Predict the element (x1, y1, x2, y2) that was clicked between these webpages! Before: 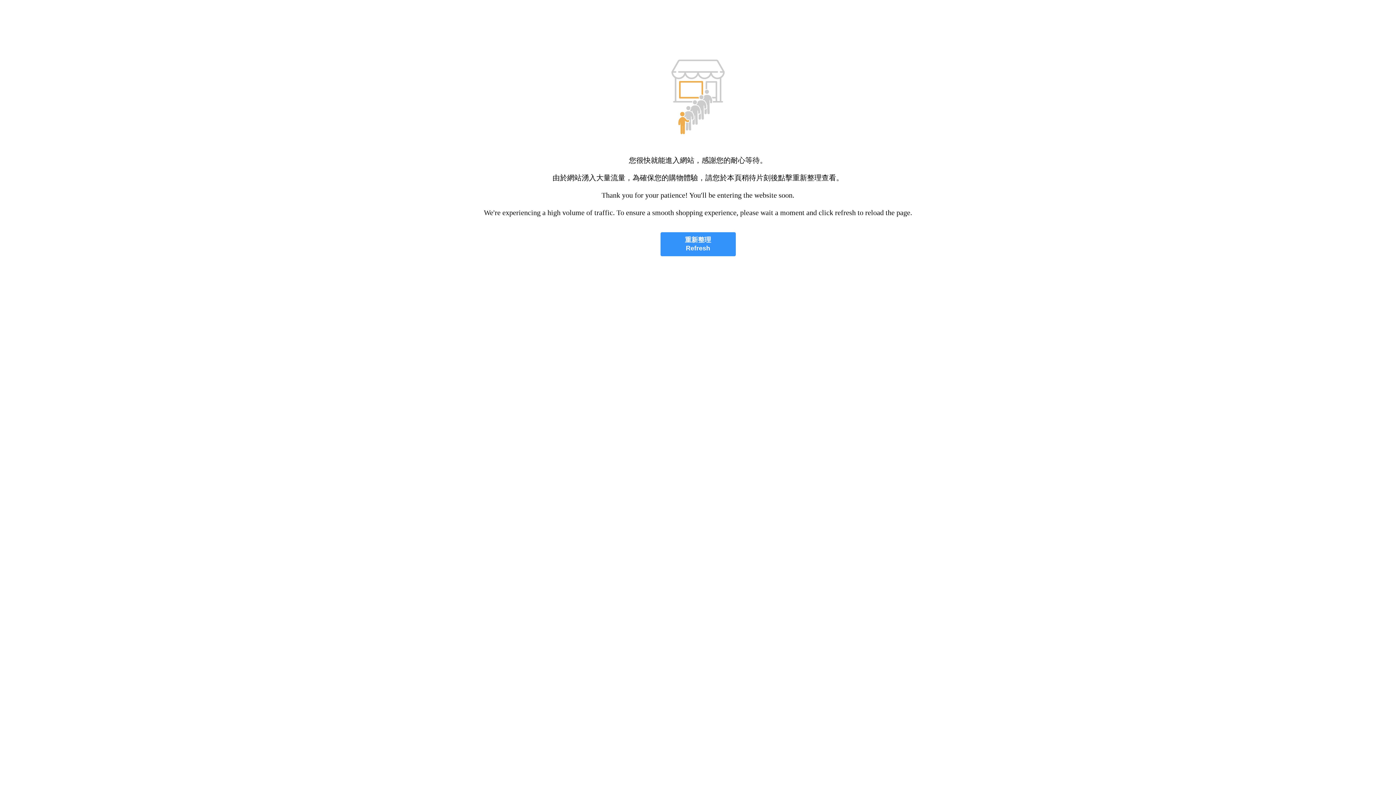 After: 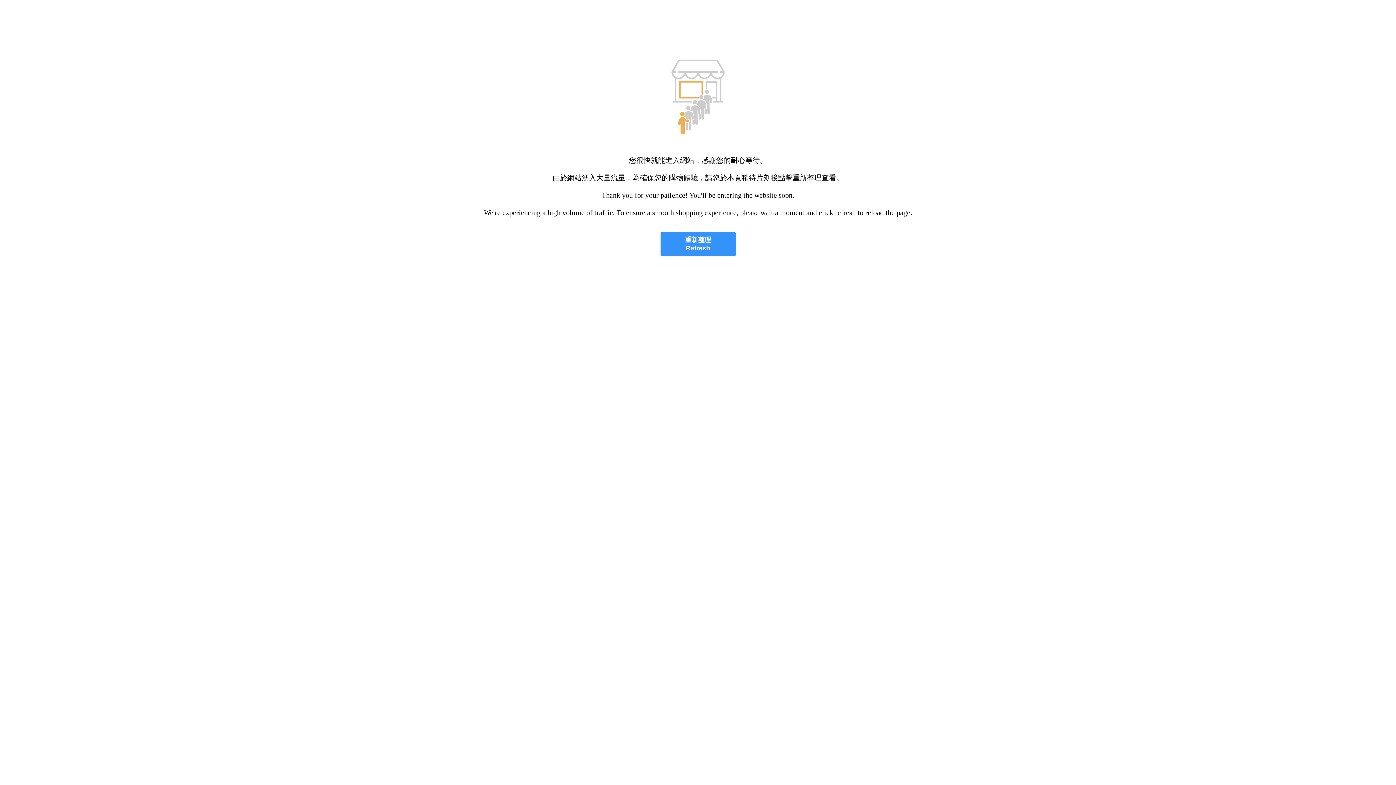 Action: bbox: (660, 232, 735, 256) label: 重新整理
Refresh